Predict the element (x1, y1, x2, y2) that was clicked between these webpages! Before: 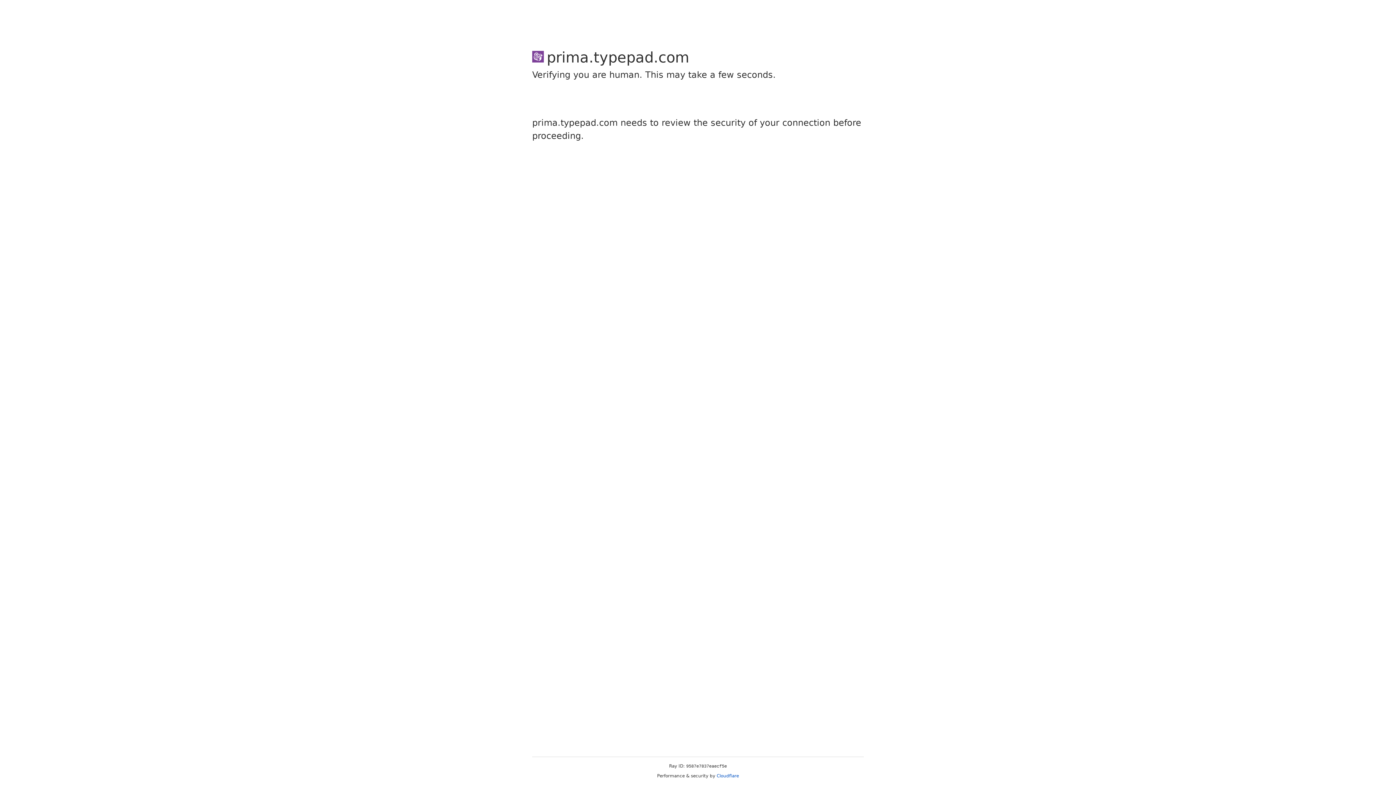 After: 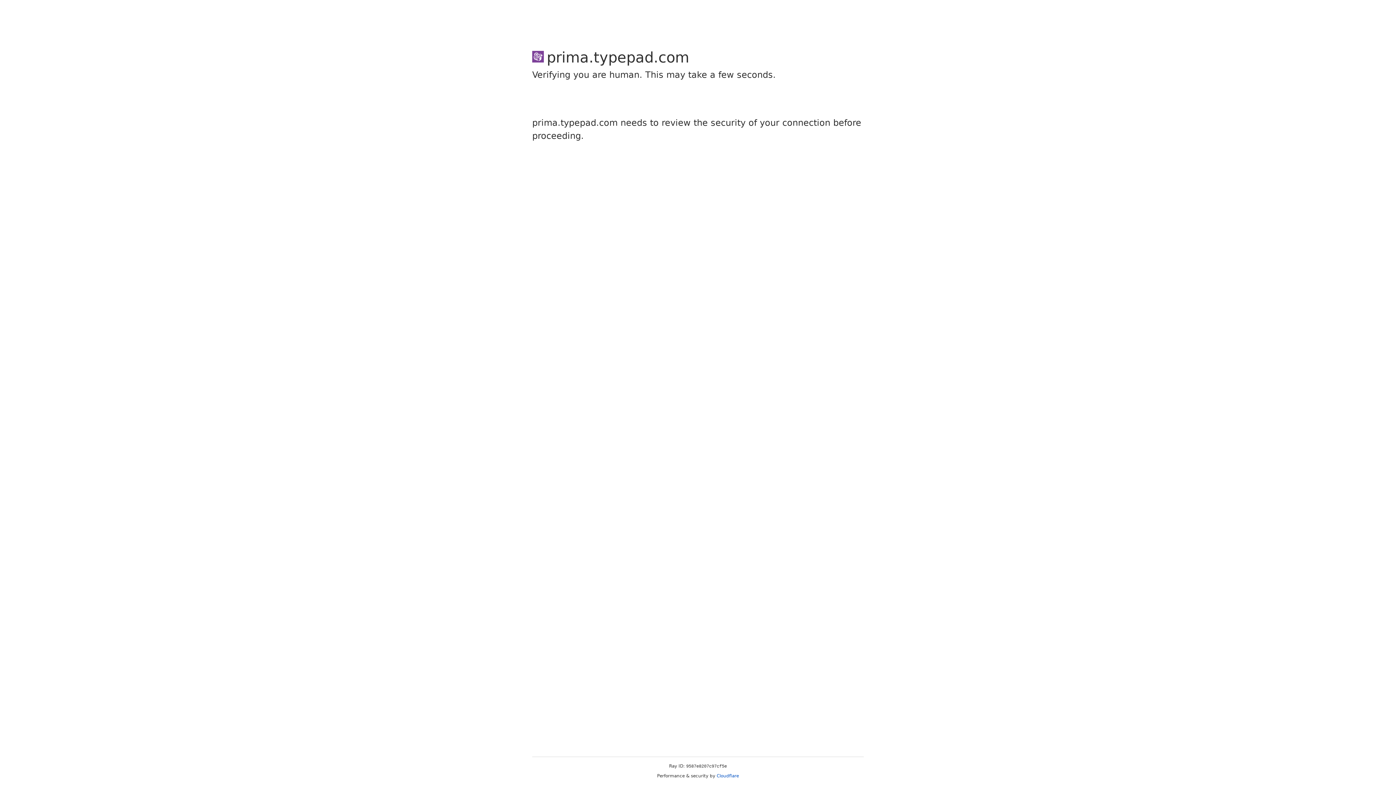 Action: bbox: (716, 773, 739, 778) label: Cloudflare